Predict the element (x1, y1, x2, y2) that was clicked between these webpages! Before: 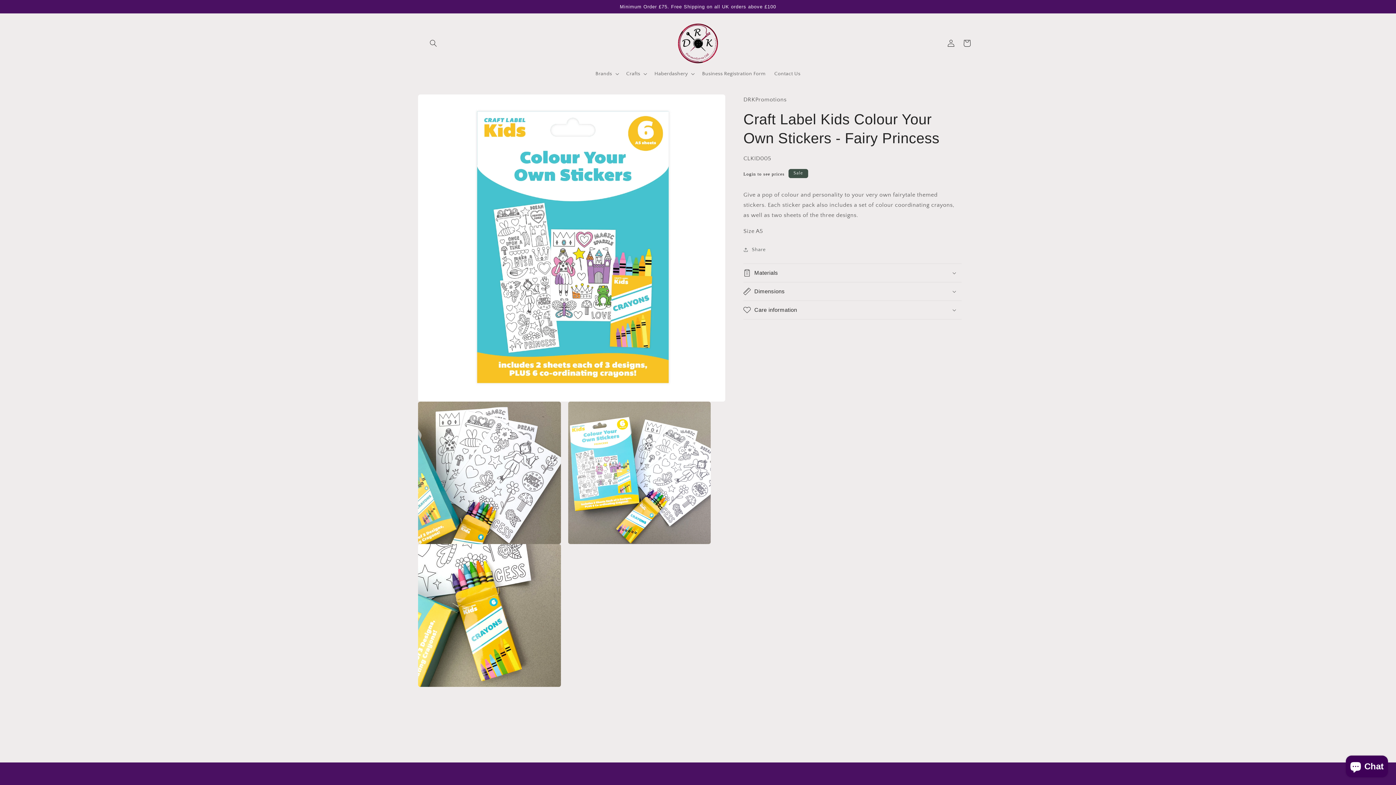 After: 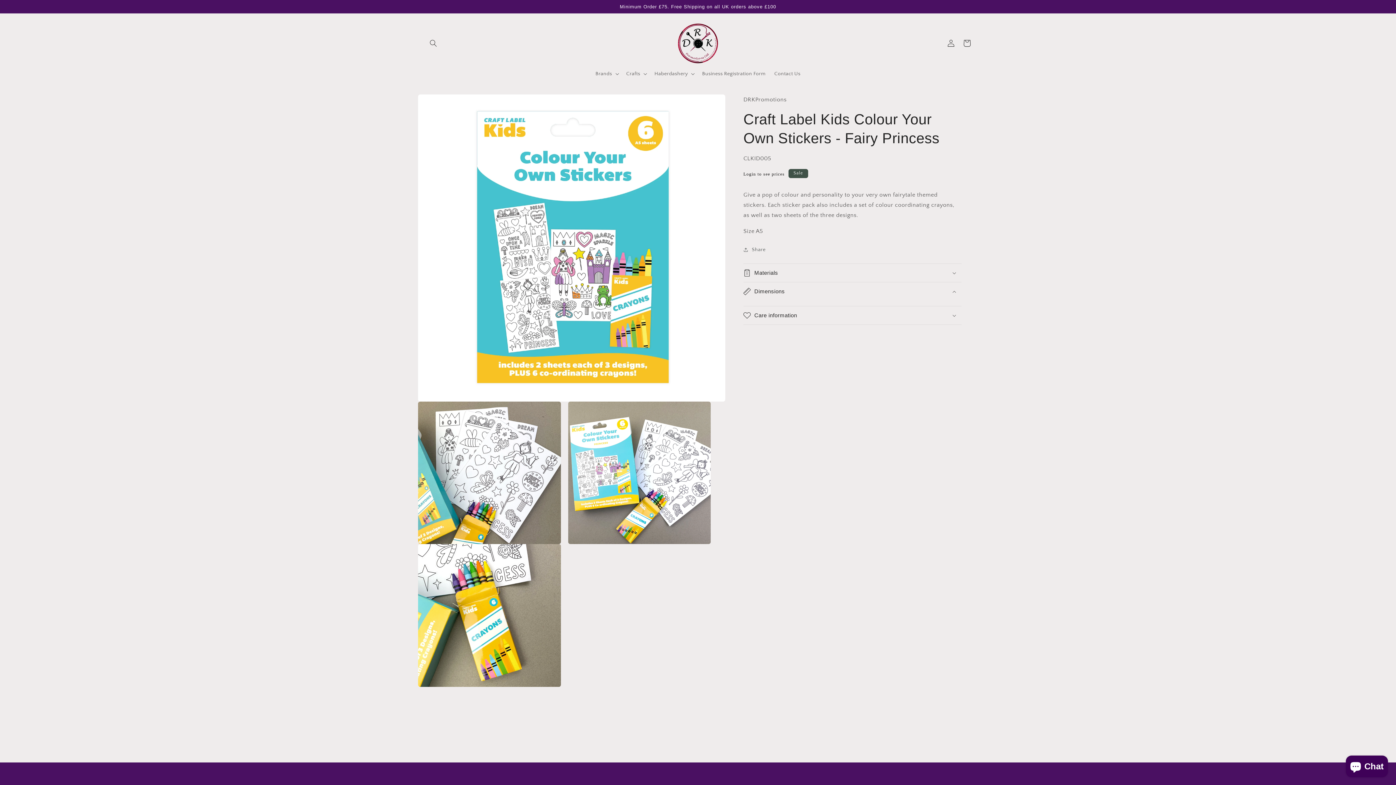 Action: bbox: (743, 282, 961, 300) label: Dimensions